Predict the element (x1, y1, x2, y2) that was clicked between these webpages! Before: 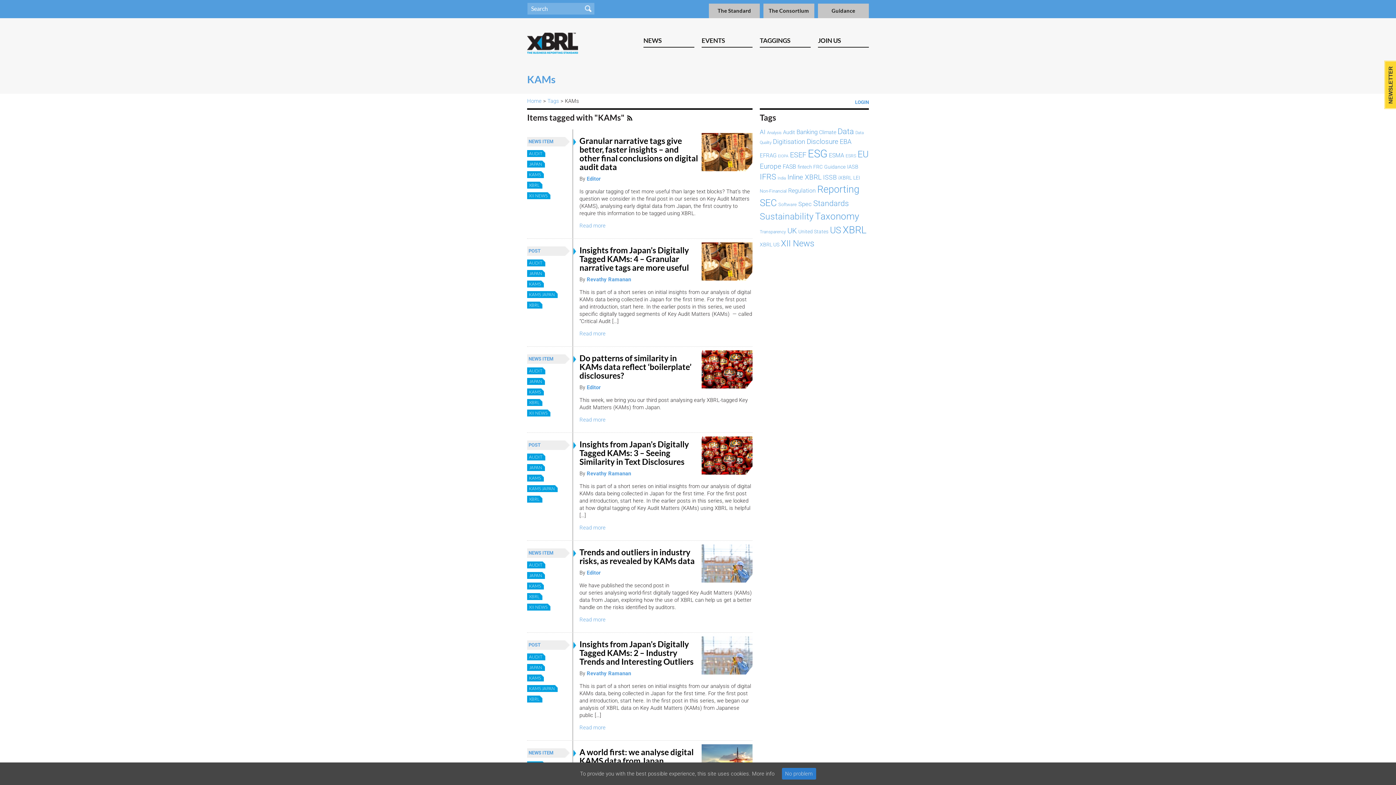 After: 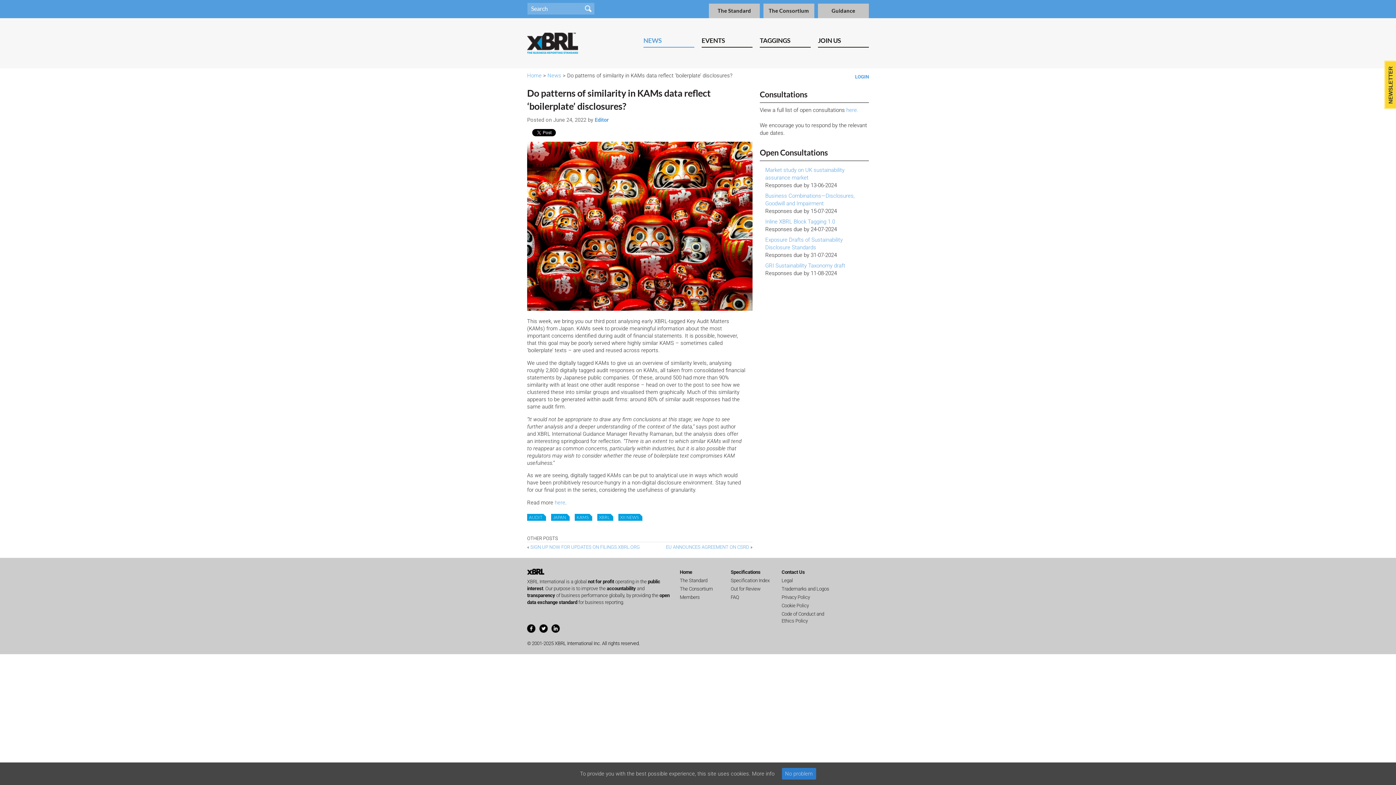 Action: label: Do patterns of similarity in KAMs data reflect ‘boilerplate’ disclosures? bbox: (579, 353, 691, 380)